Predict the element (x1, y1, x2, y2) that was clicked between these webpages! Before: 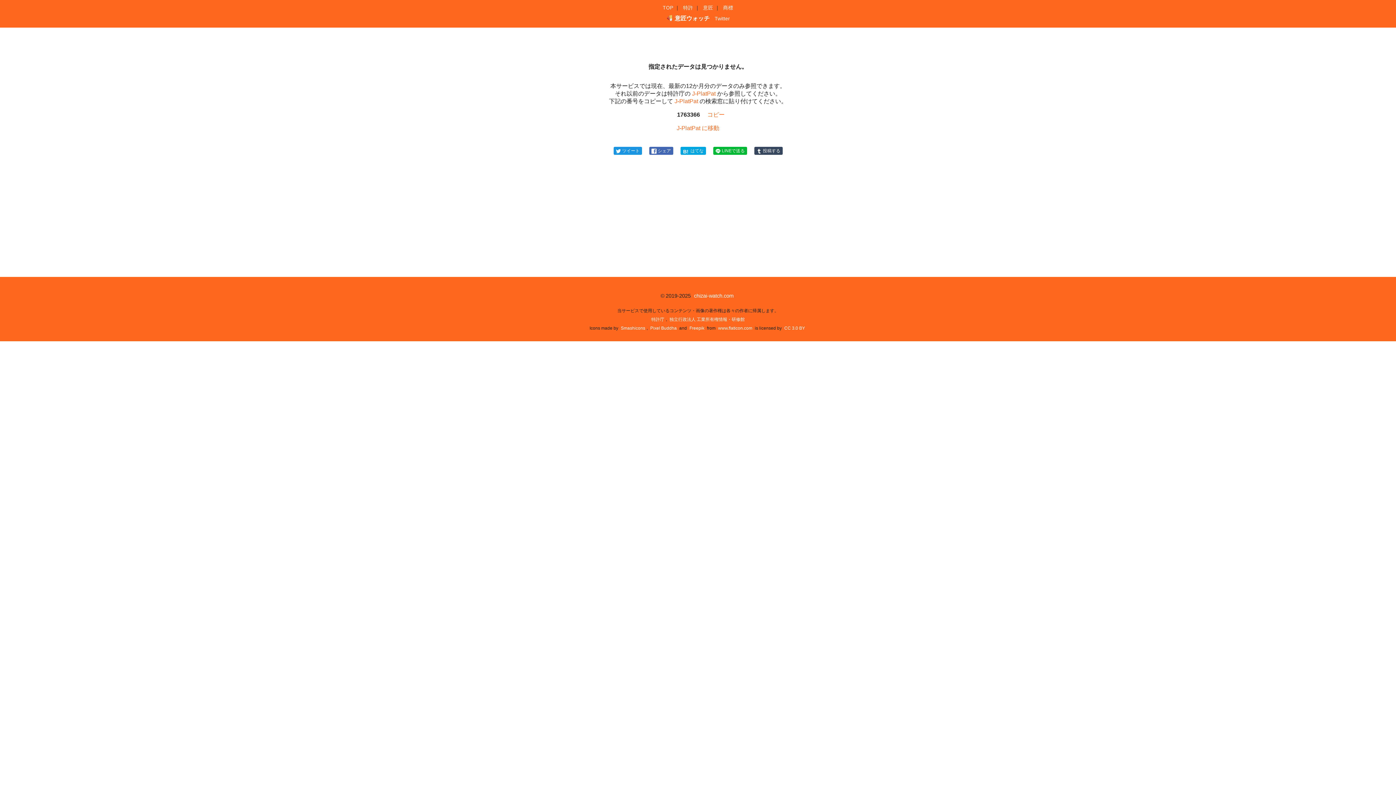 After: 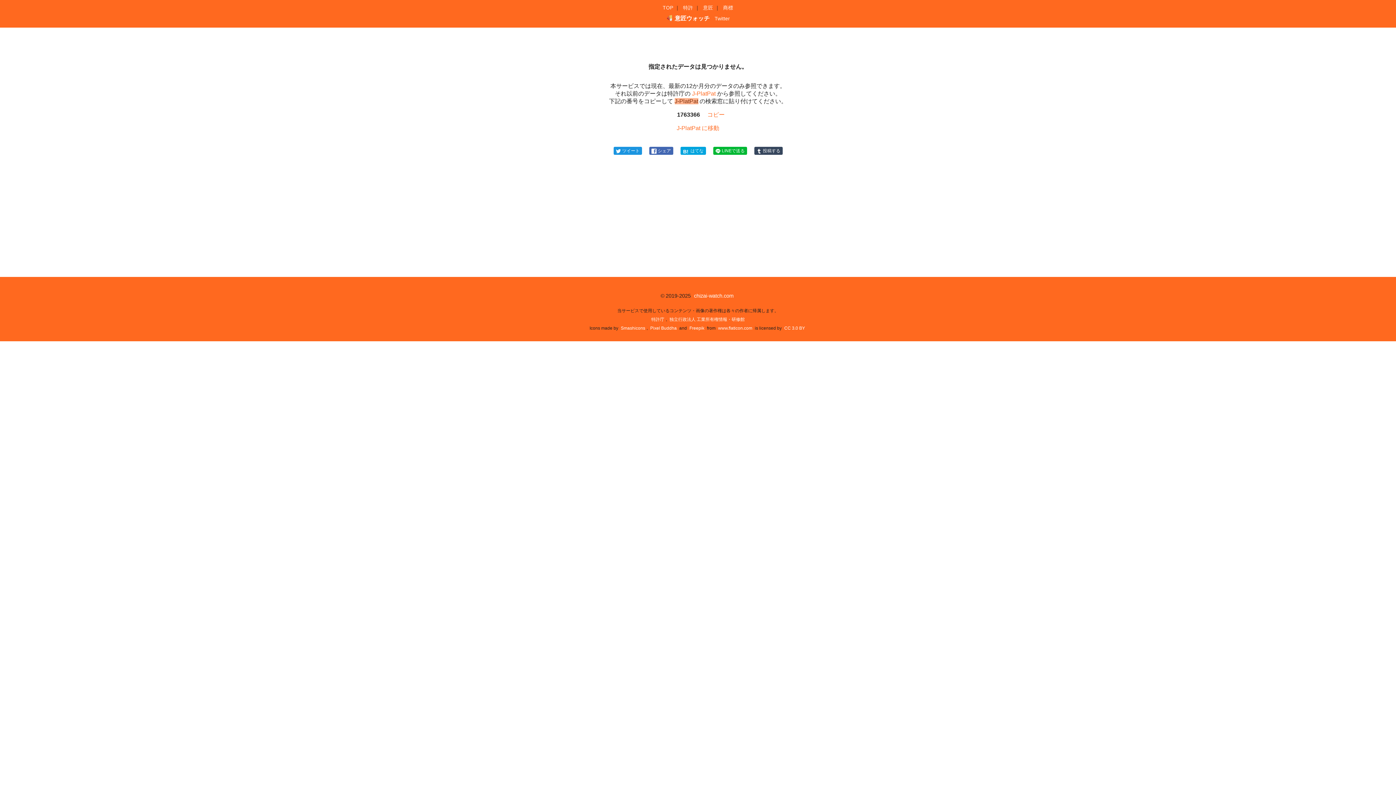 Action: bbox: (674, 98, 698, 104) label: J-PlatPat